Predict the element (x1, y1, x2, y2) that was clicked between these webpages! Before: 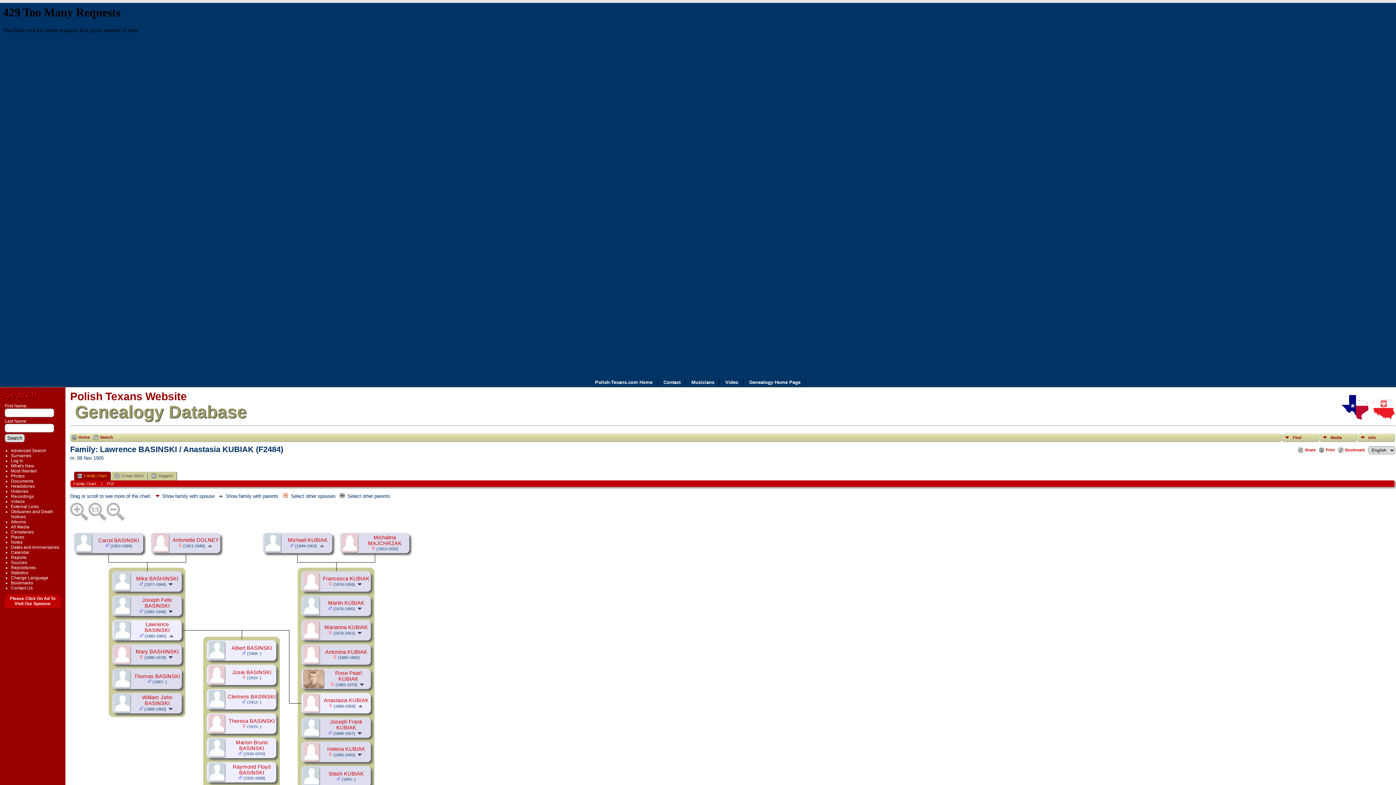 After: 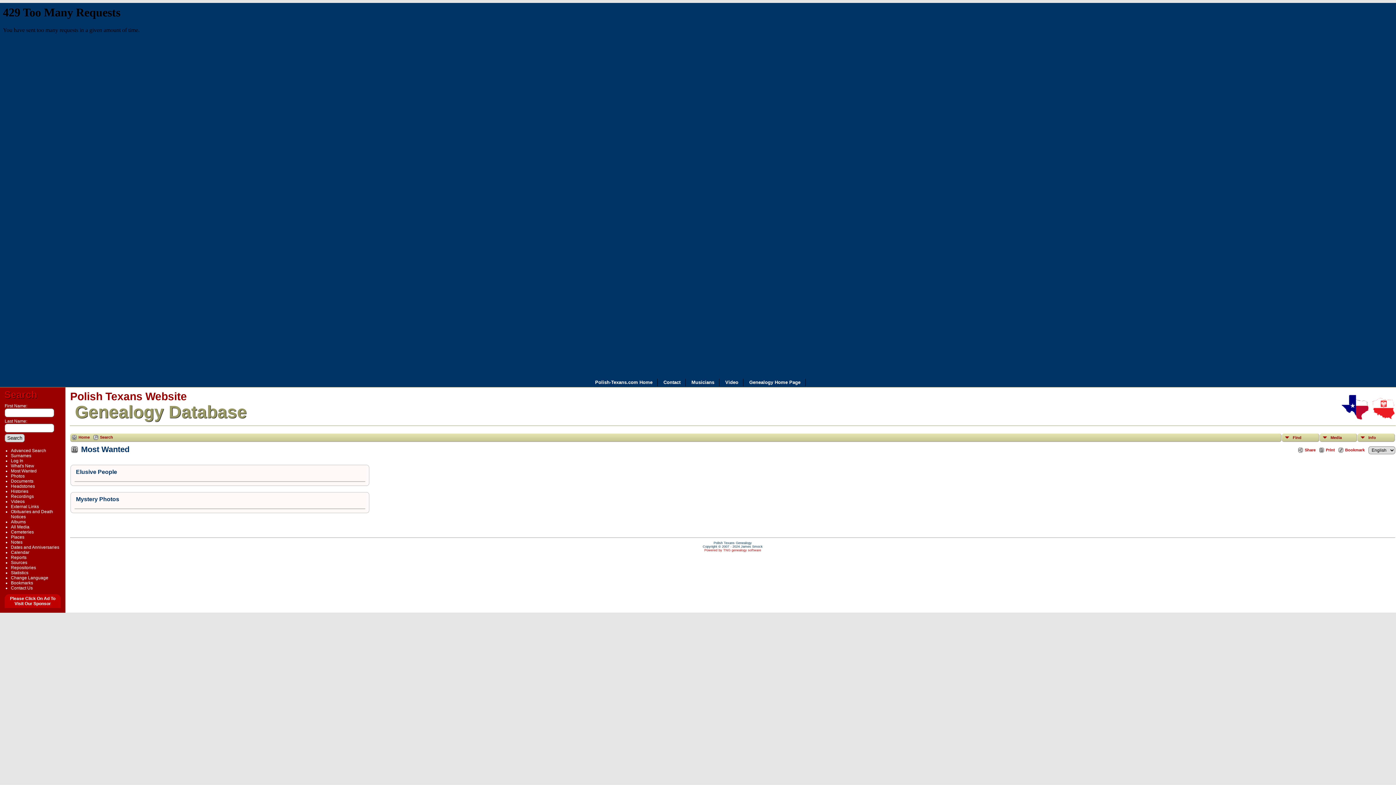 Action: label: Most Wanted bbox: (10, 468, 36, 473)